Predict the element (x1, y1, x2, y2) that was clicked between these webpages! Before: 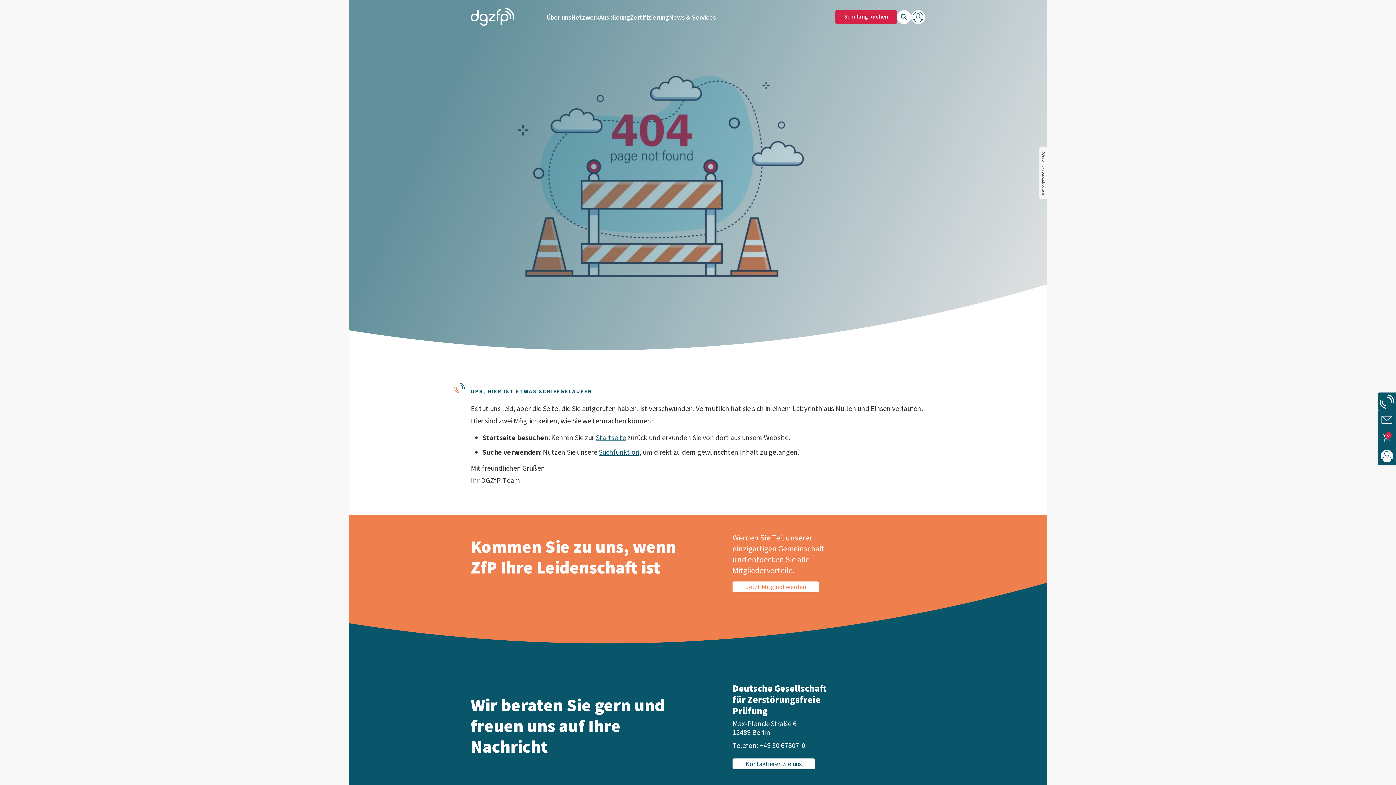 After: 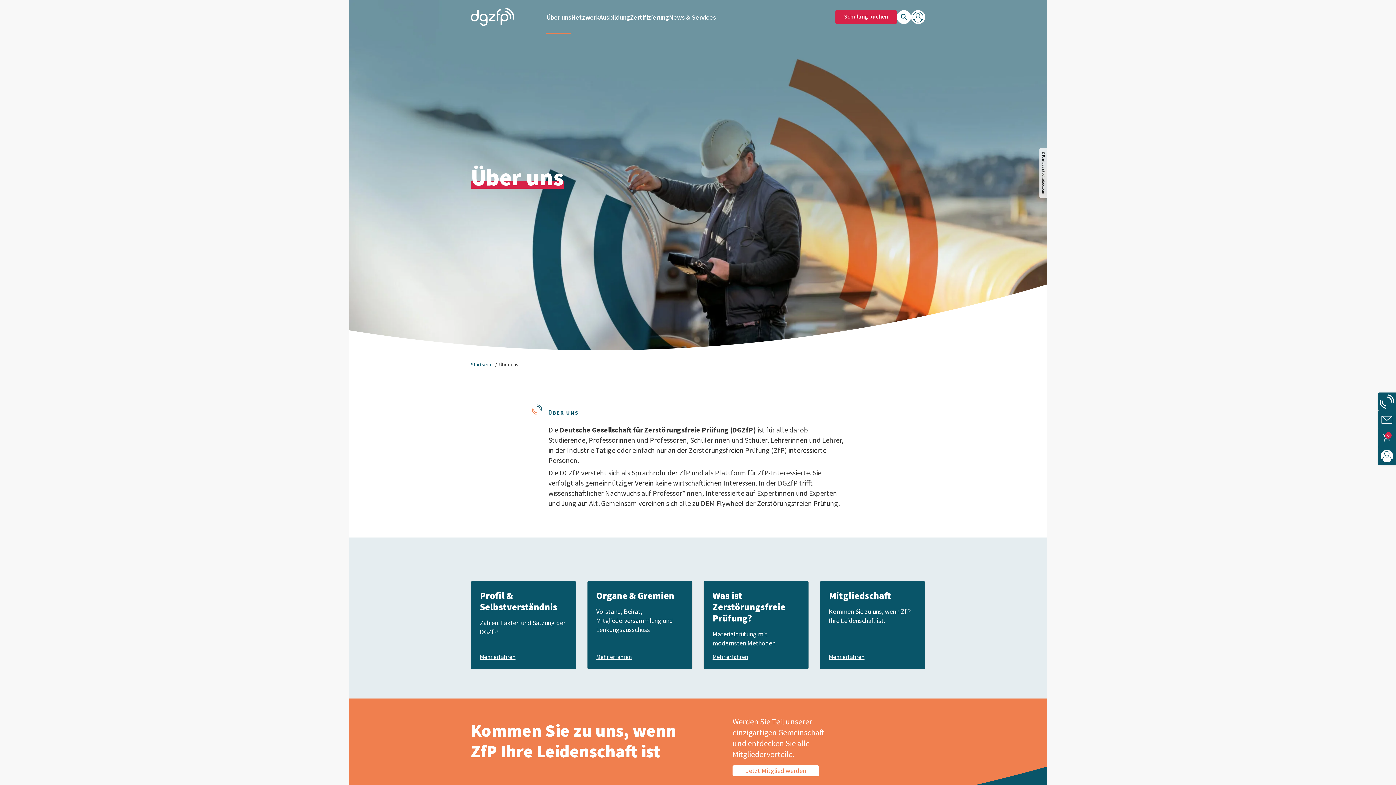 Action: label: Über uns bbox: (546, 12, 571, 34)